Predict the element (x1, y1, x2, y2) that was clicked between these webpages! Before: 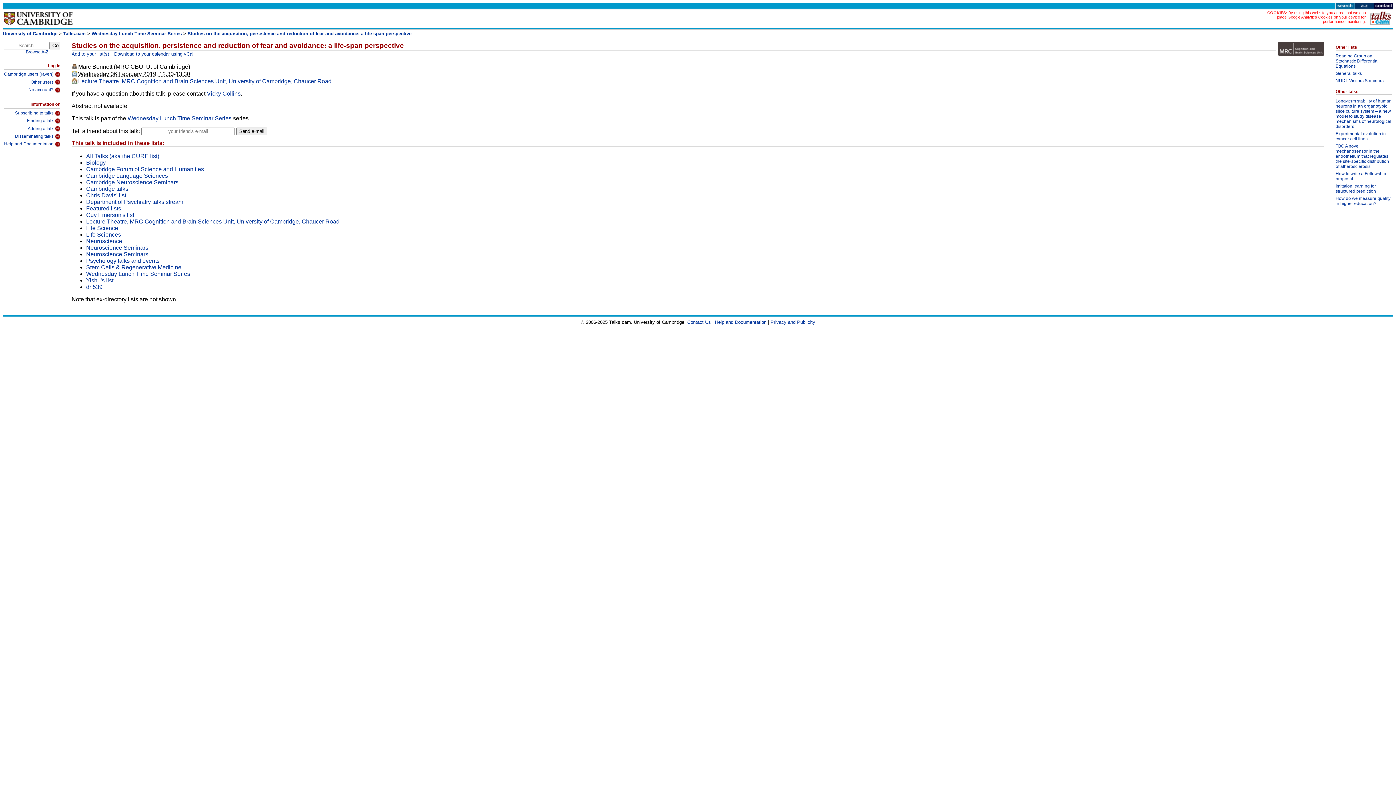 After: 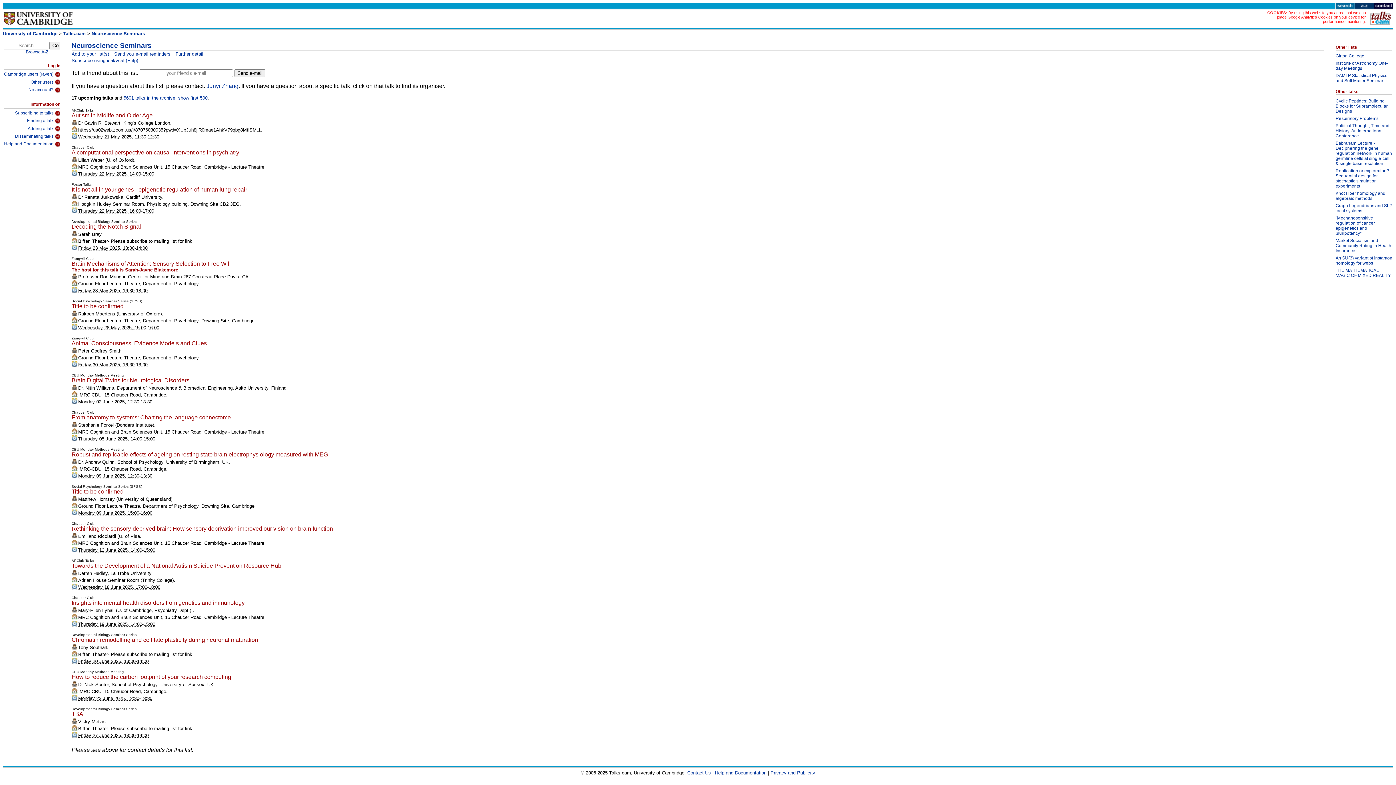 Action: label: Neuroscience Seminars bbox: (86, 244, 148, 250)